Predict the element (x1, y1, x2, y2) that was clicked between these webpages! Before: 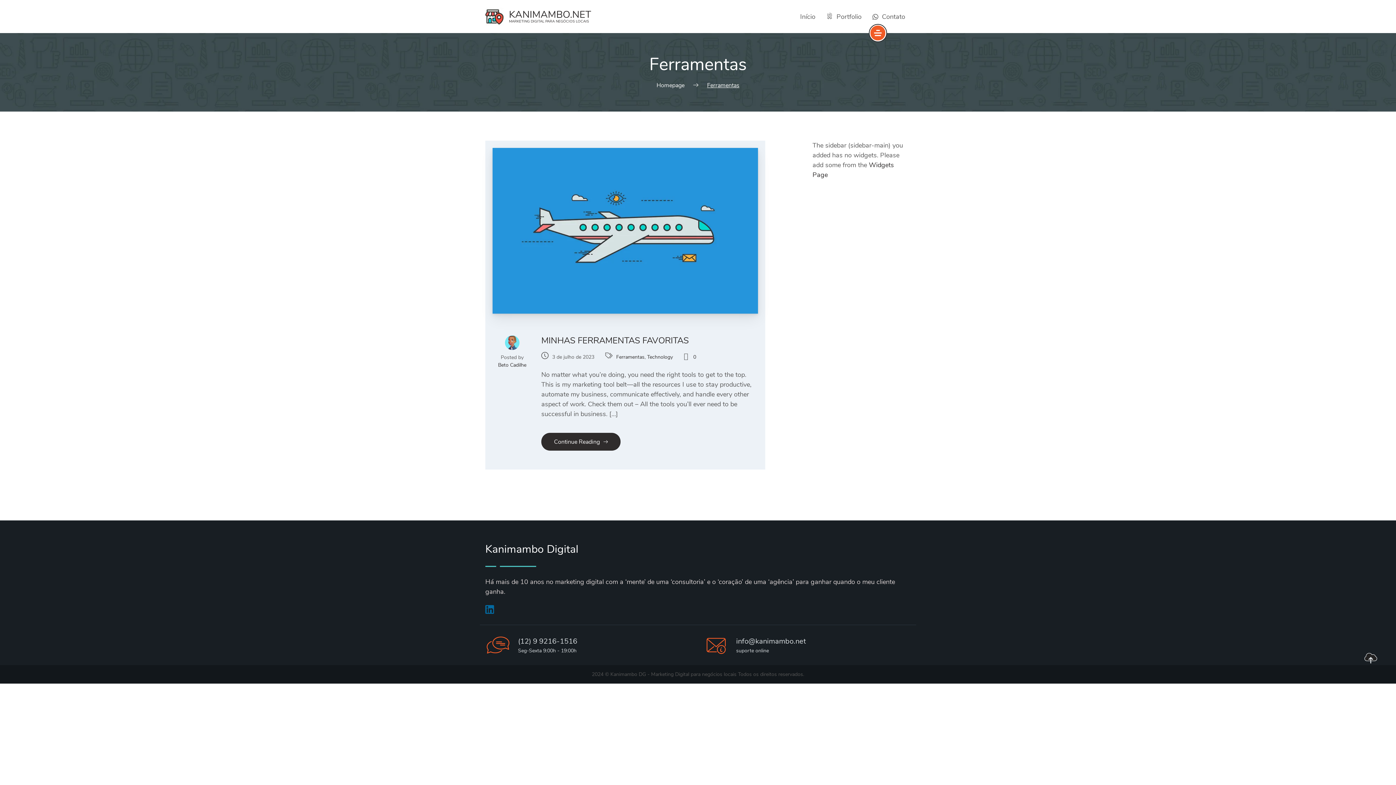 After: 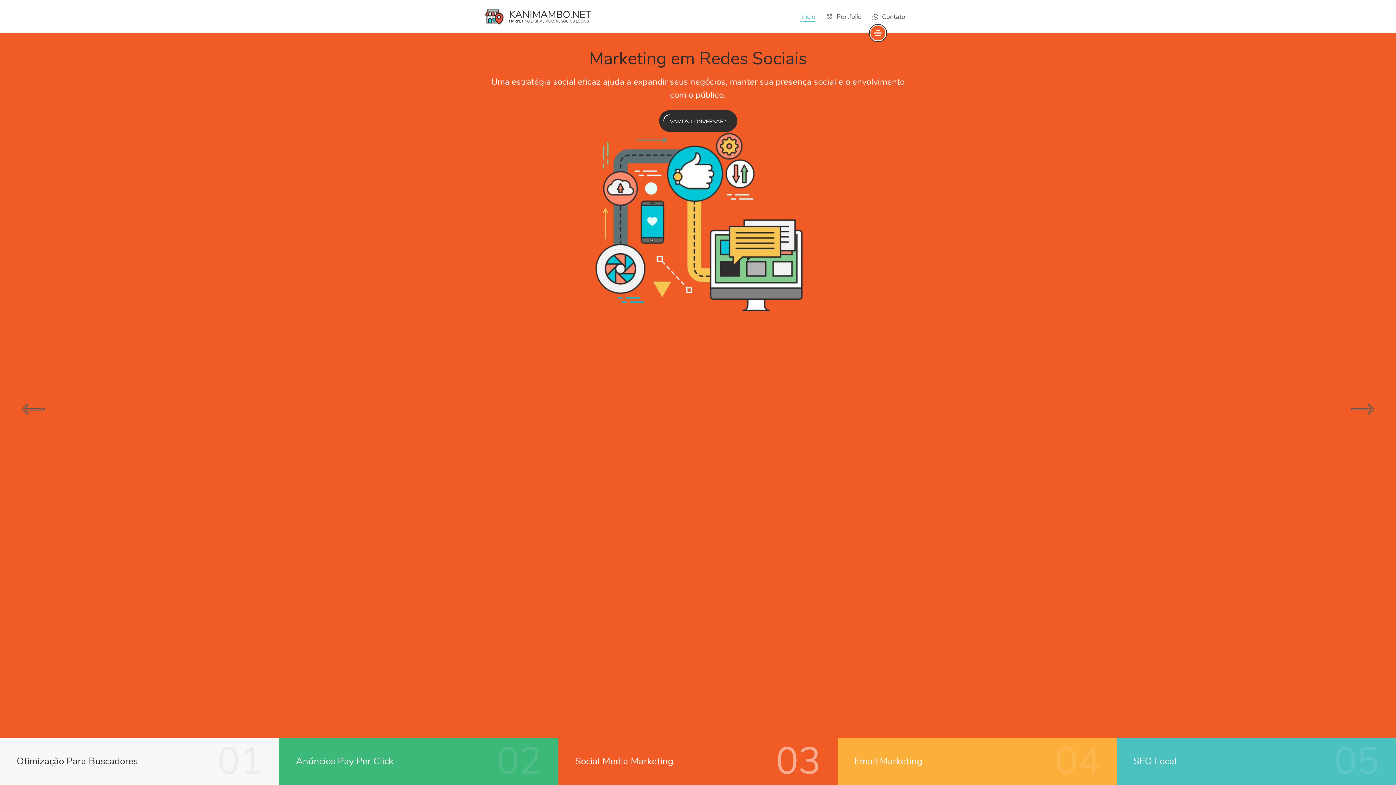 Action: bbox: (800, 13, 815, 19) label: Início